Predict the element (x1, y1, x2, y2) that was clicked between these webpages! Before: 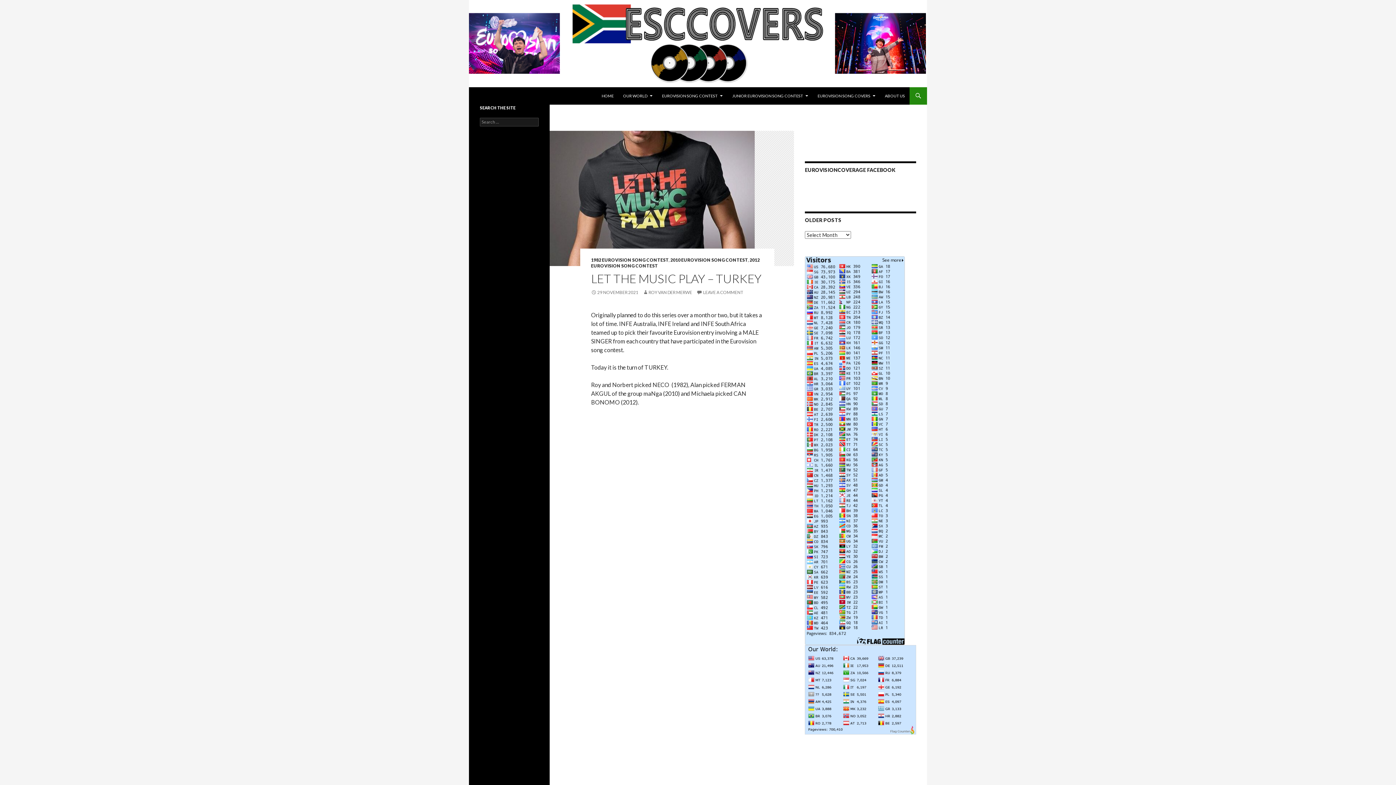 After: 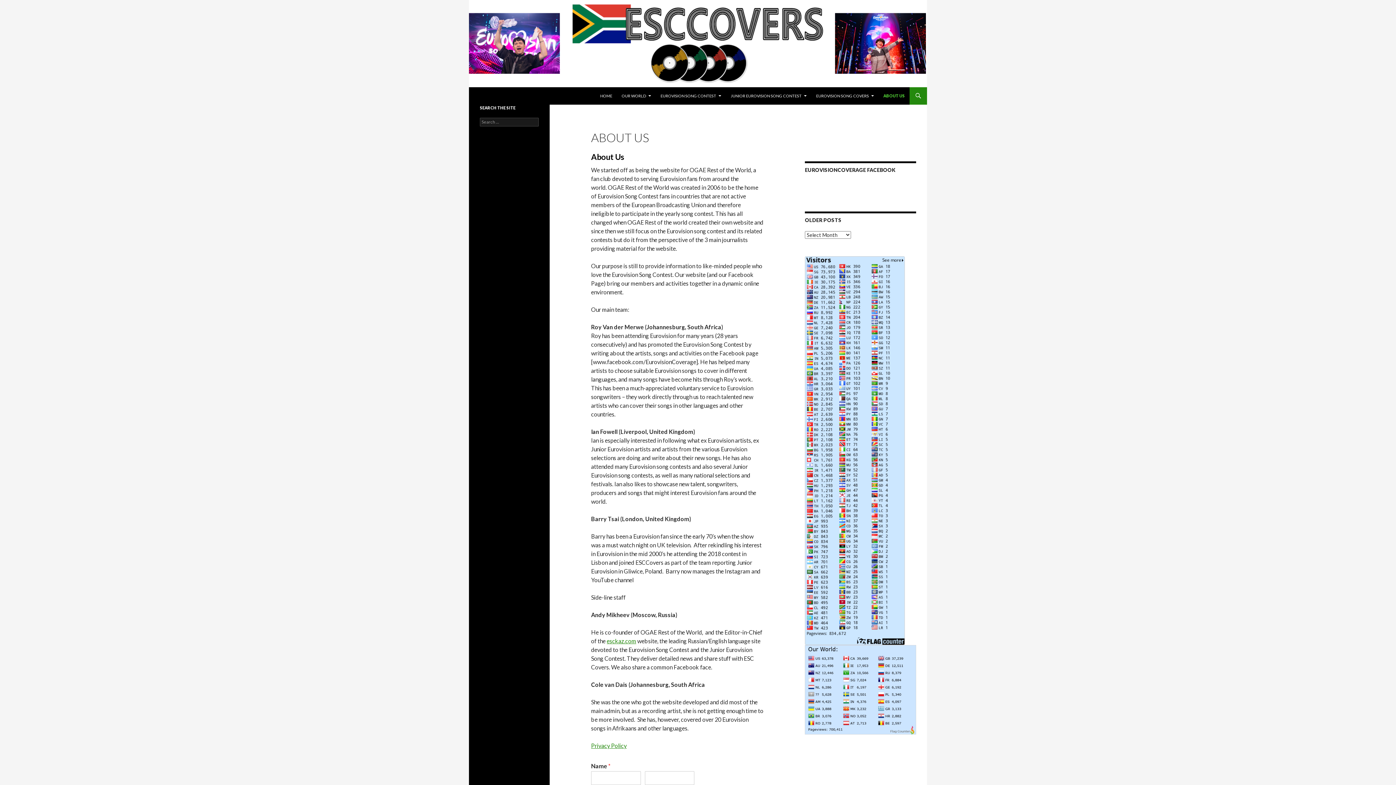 Action: label: ABOUT US bbox: (880, 87, 909, 104)